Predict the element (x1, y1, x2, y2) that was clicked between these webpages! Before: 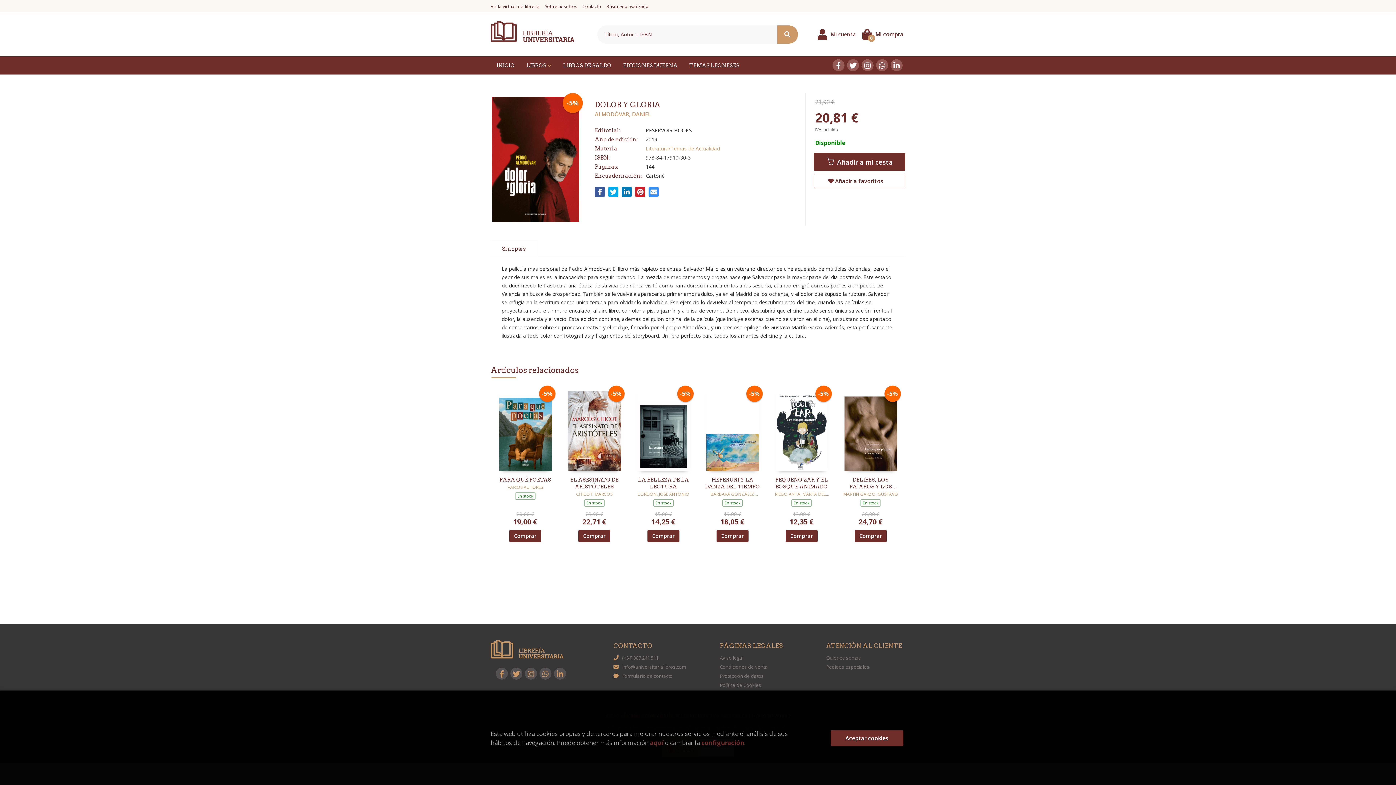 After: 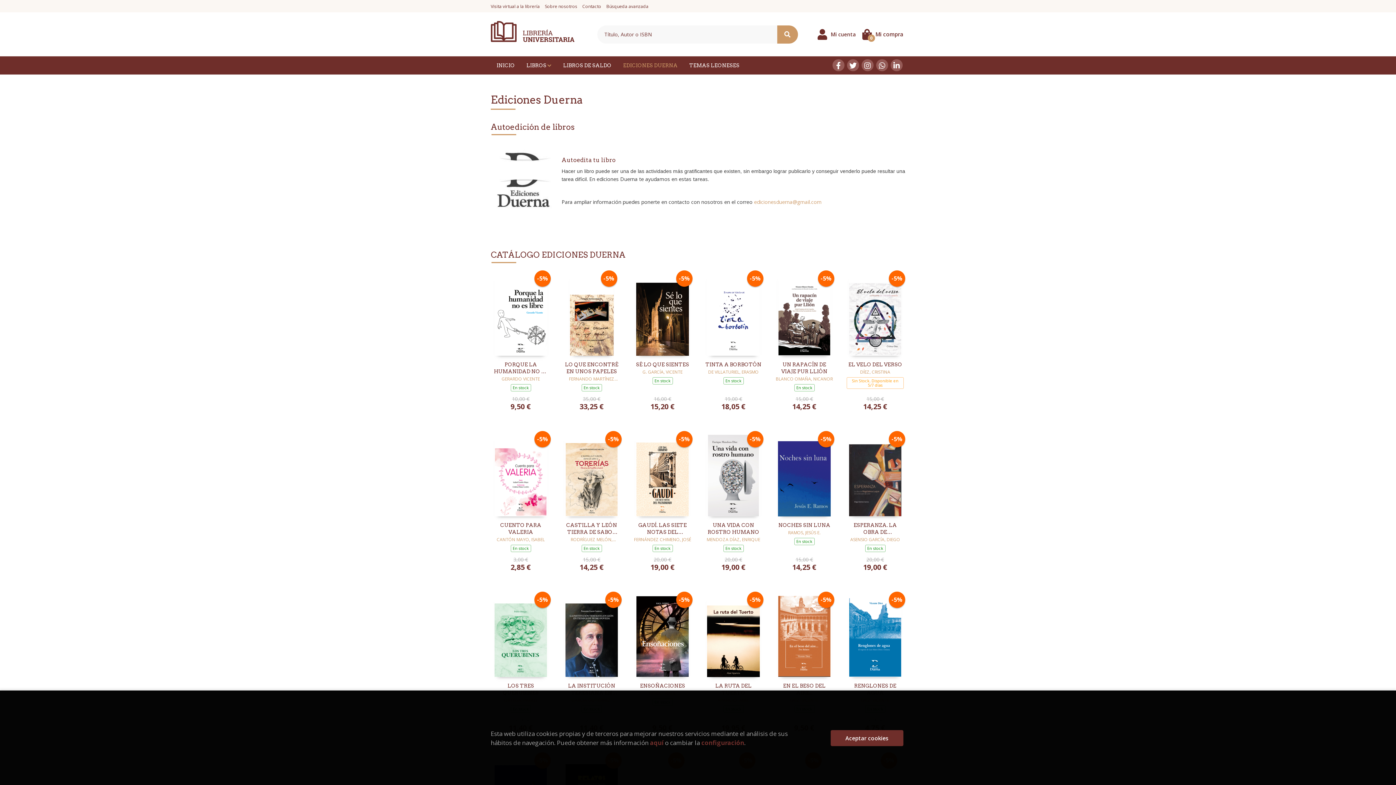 Action: label: EDICIONES DUERNA bbox: (617, 56, 683, 74)